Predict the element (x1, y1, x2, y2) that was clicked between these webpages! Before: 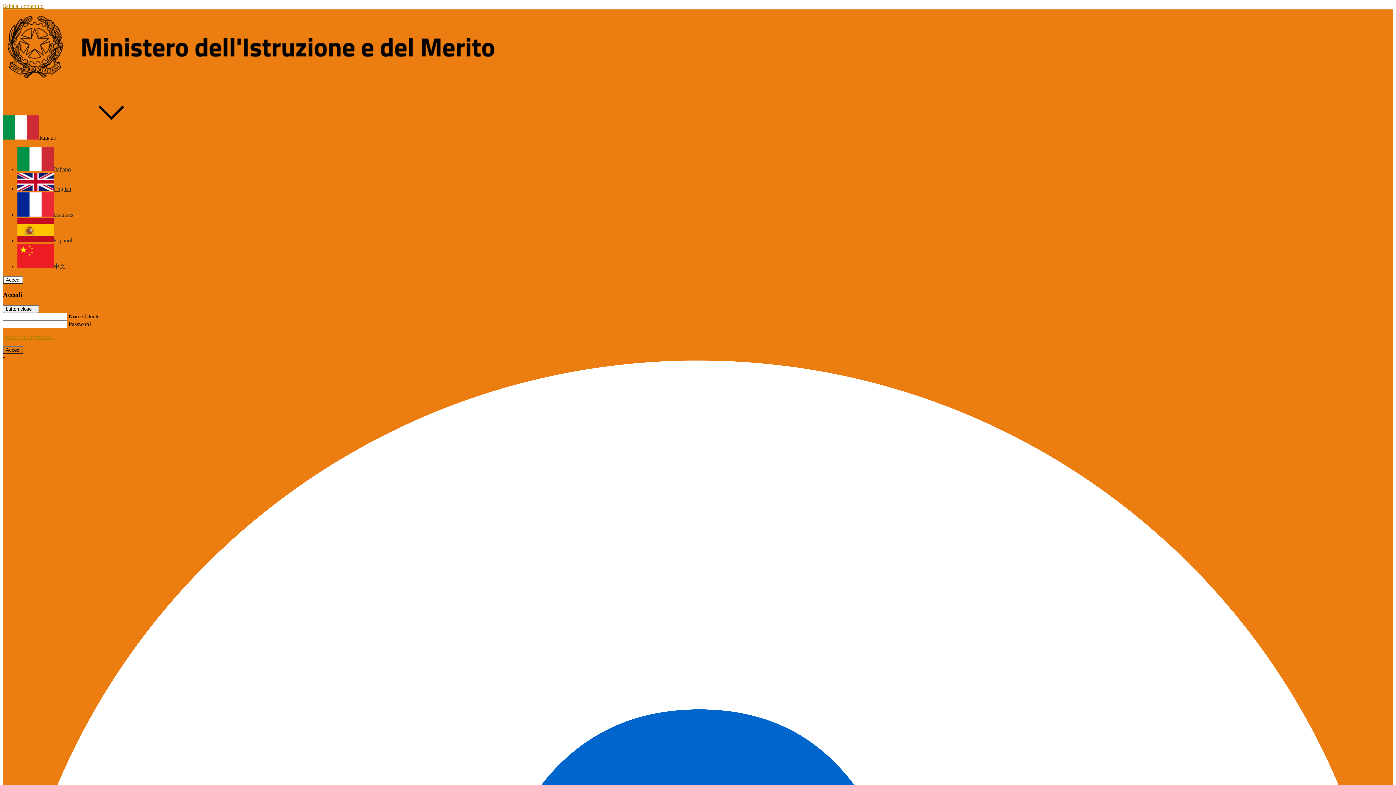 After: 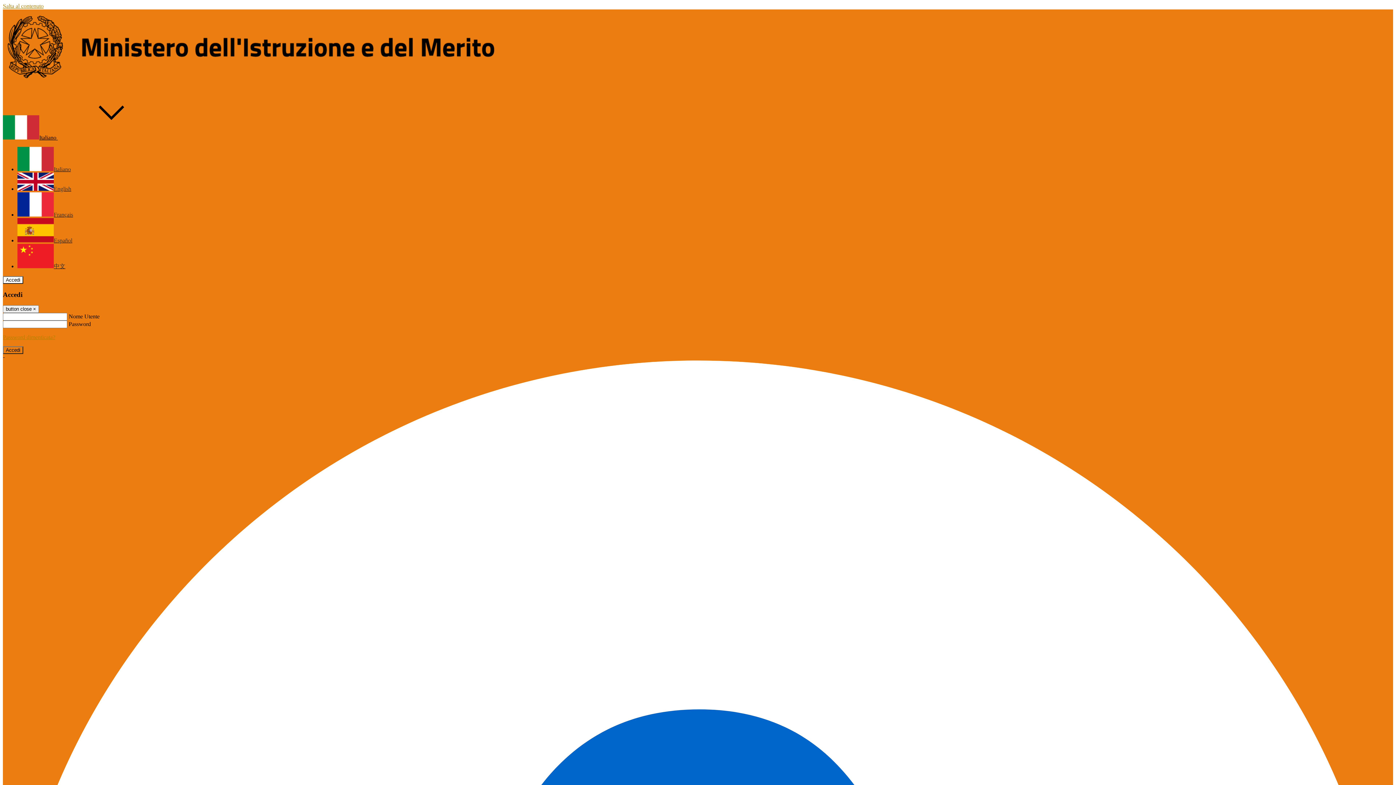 Action: bbox: (2, 334, 55, 340) label: Password dimenticata?